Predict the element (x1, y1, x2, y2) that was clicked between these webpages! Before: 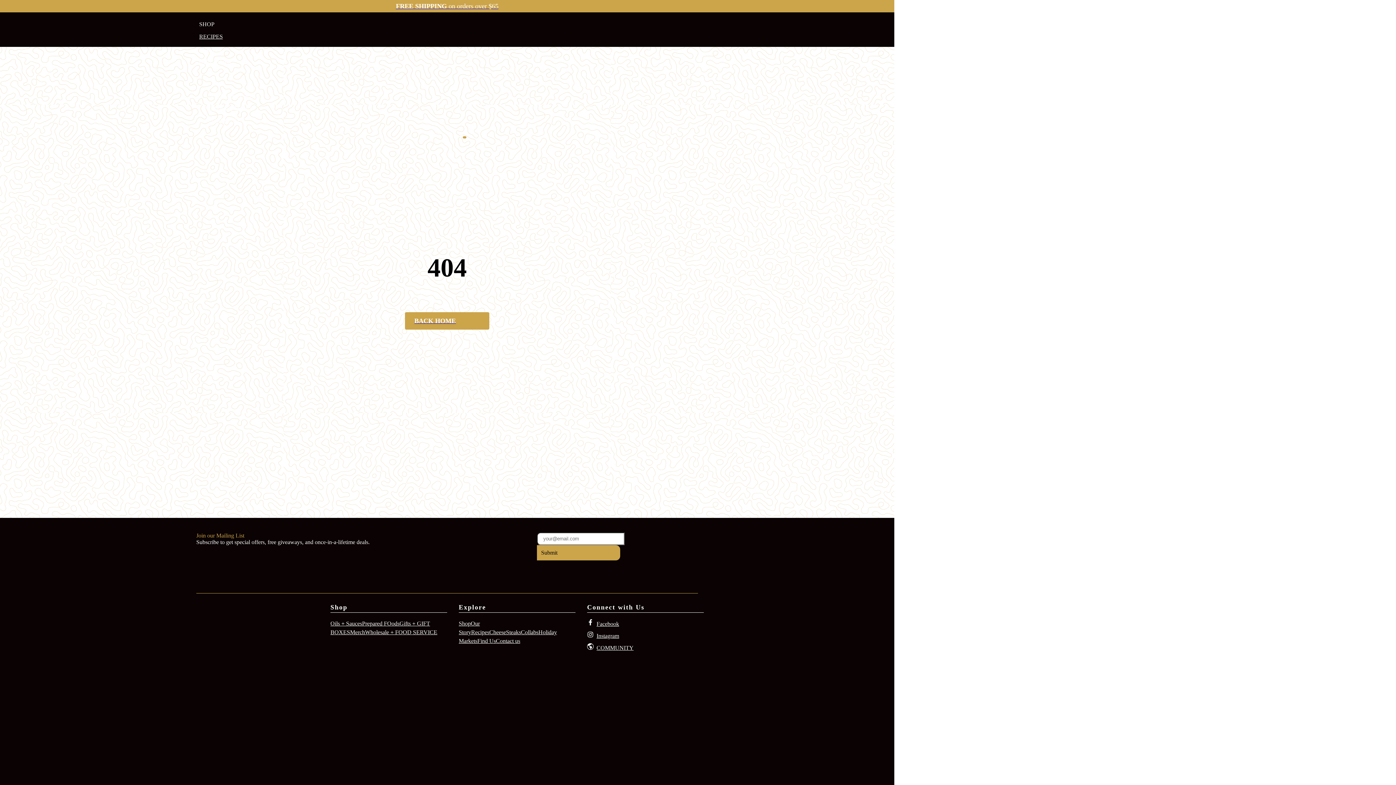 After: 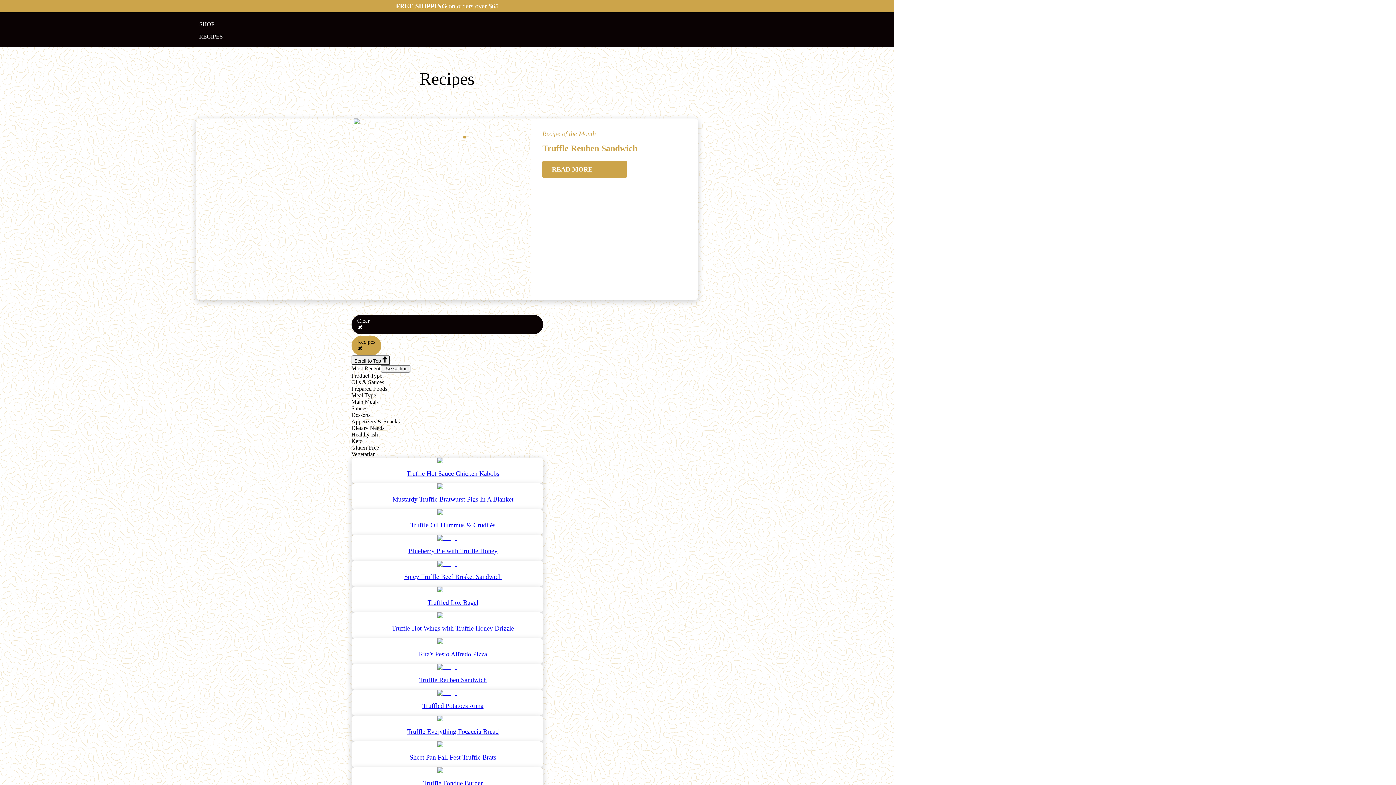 Action: label: Recipes bbox: (471, 629, 489, 635)